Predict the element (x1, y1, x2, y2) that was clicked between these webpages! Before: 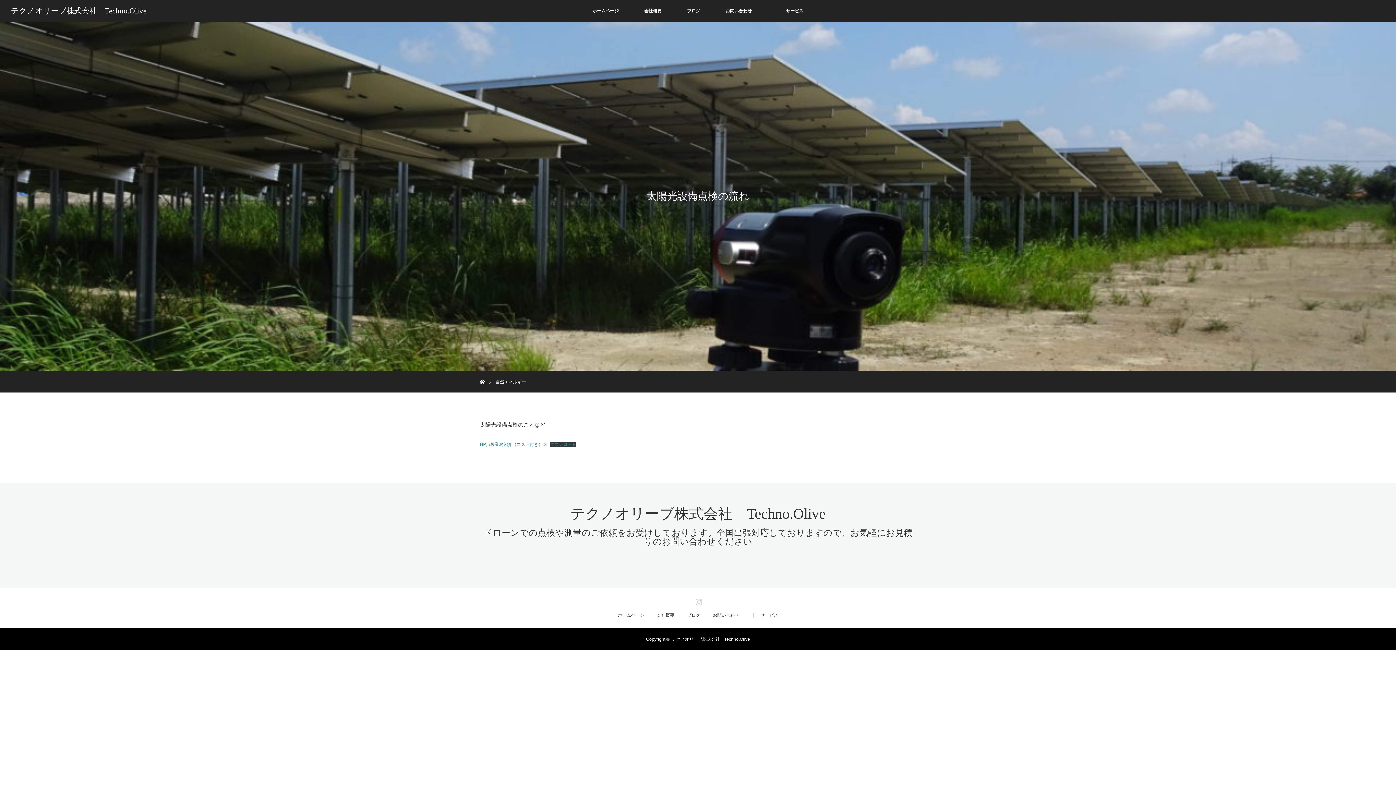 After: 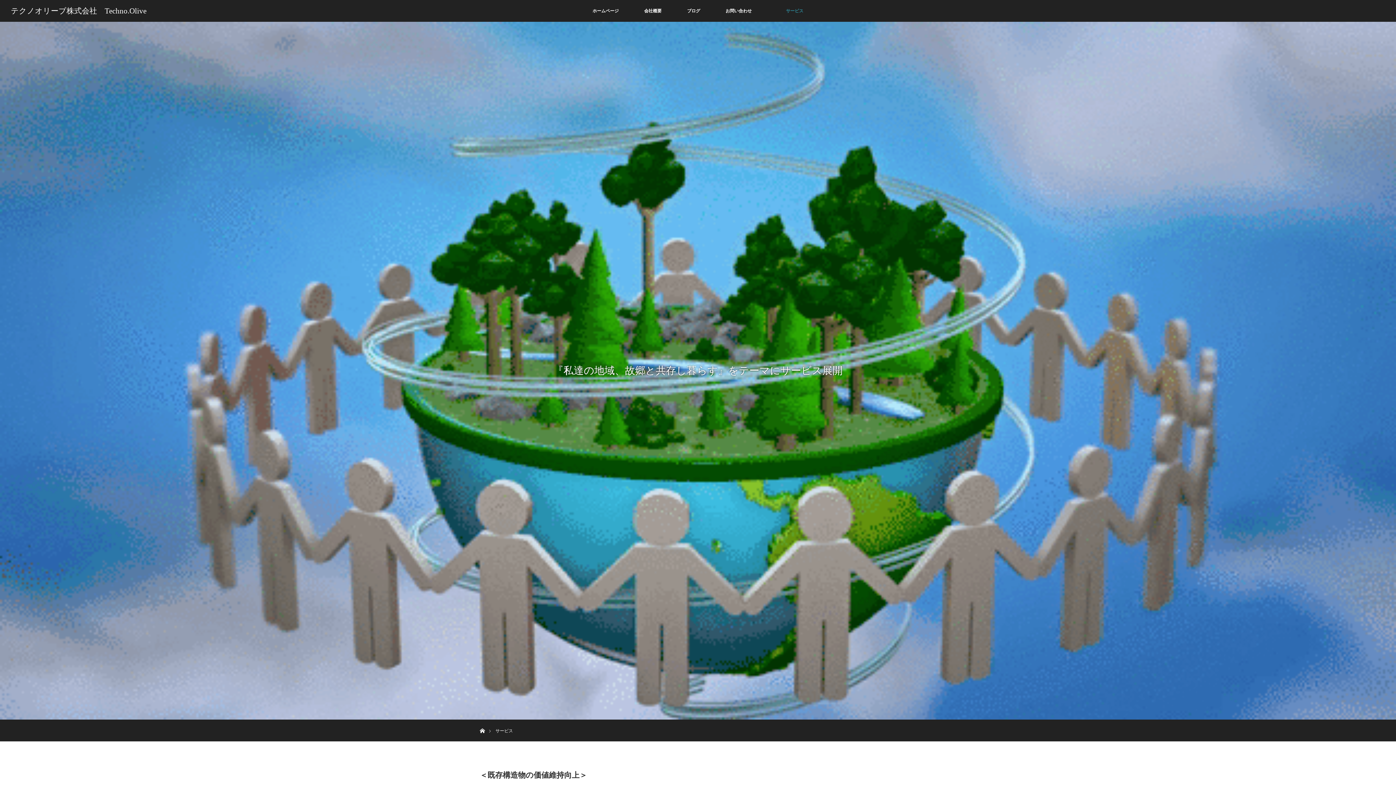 Action: bbox: (773, 0, 816, 21) label: サービス